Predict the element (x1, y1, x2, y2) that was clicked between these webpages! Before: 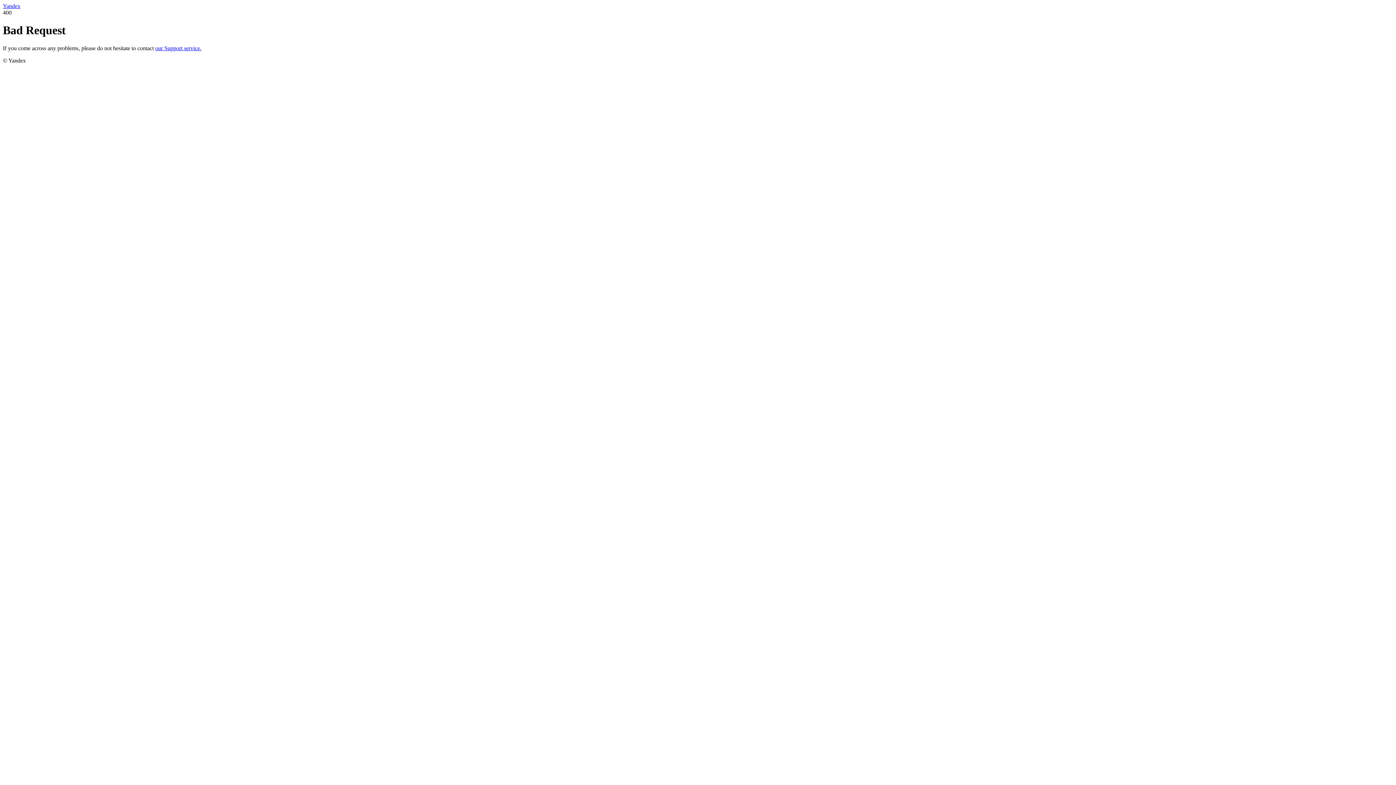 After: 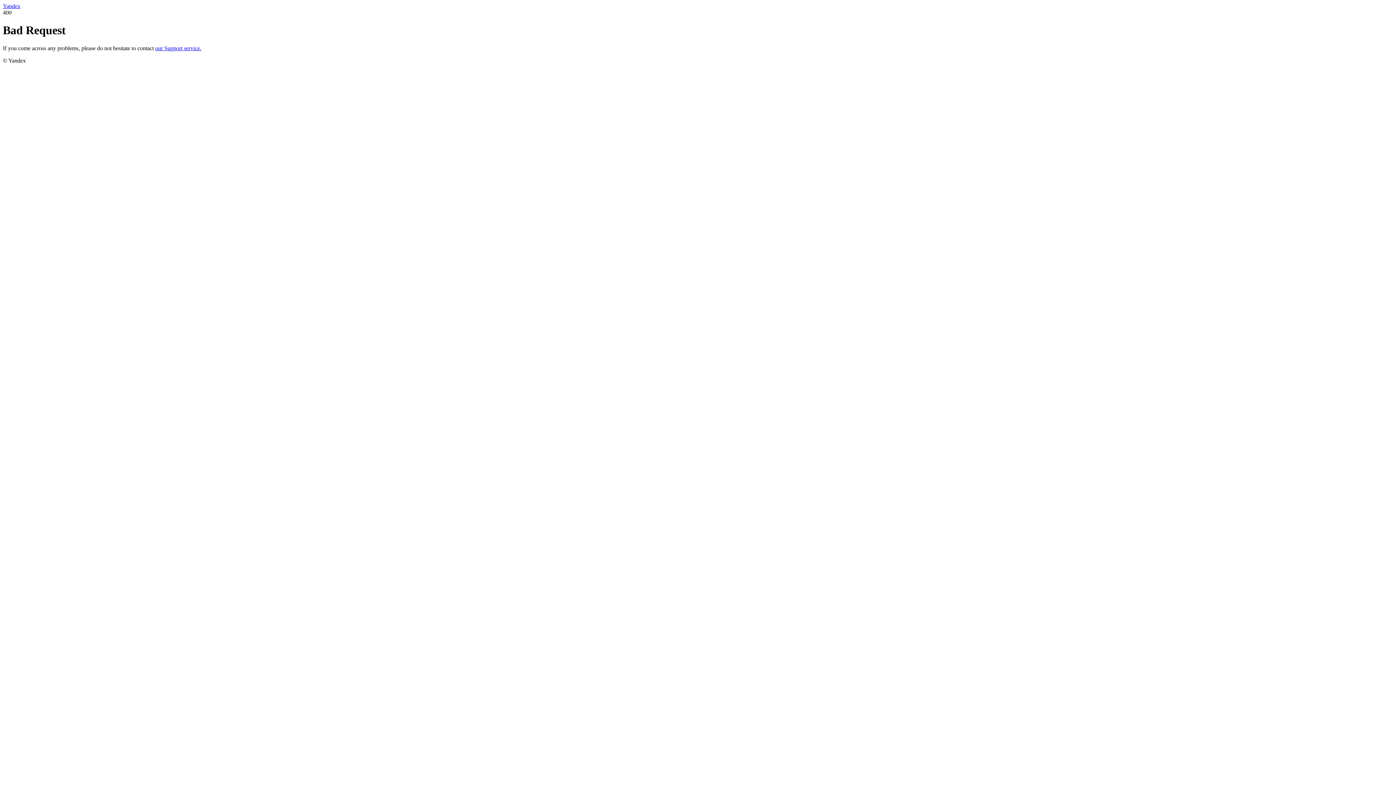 Action: bbox: (155, 45, 201, 51) label: our Support service.